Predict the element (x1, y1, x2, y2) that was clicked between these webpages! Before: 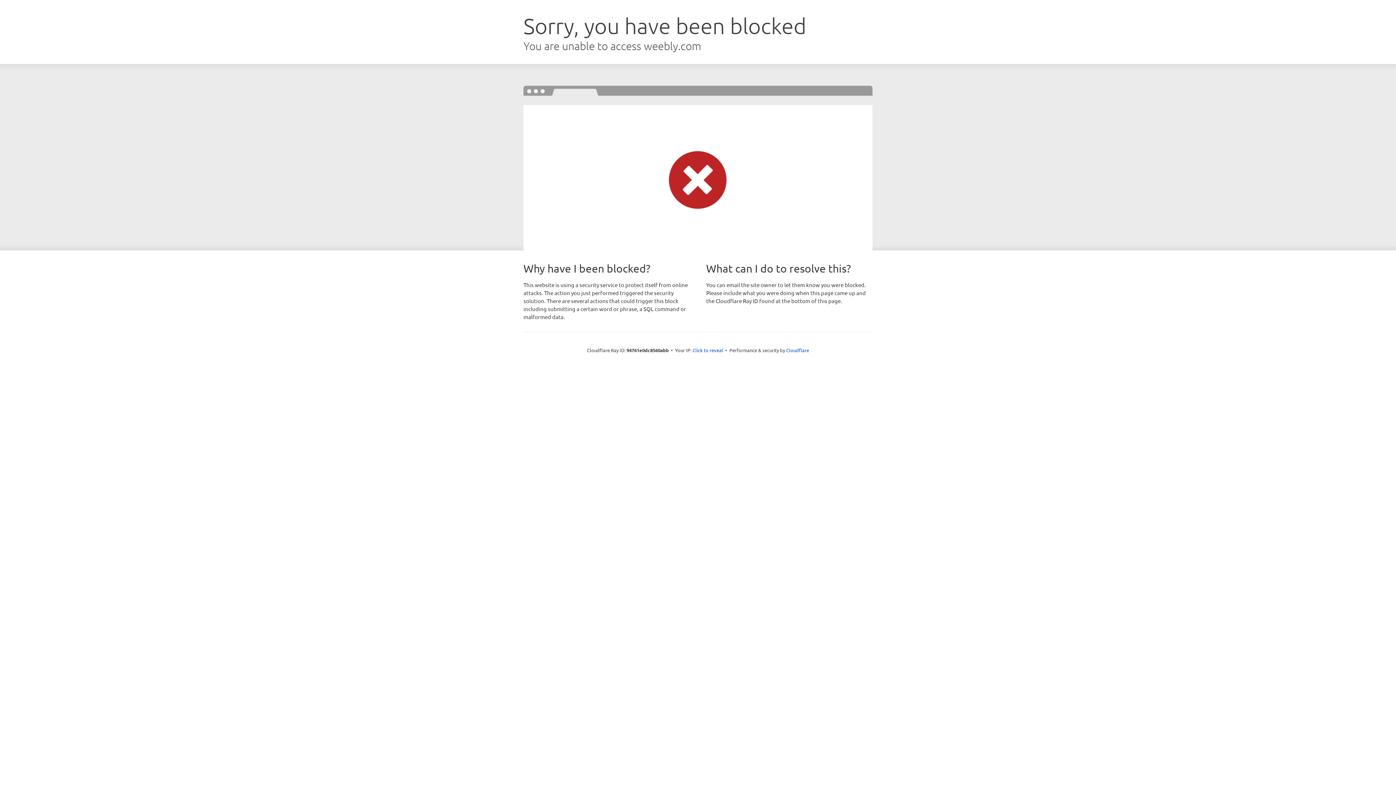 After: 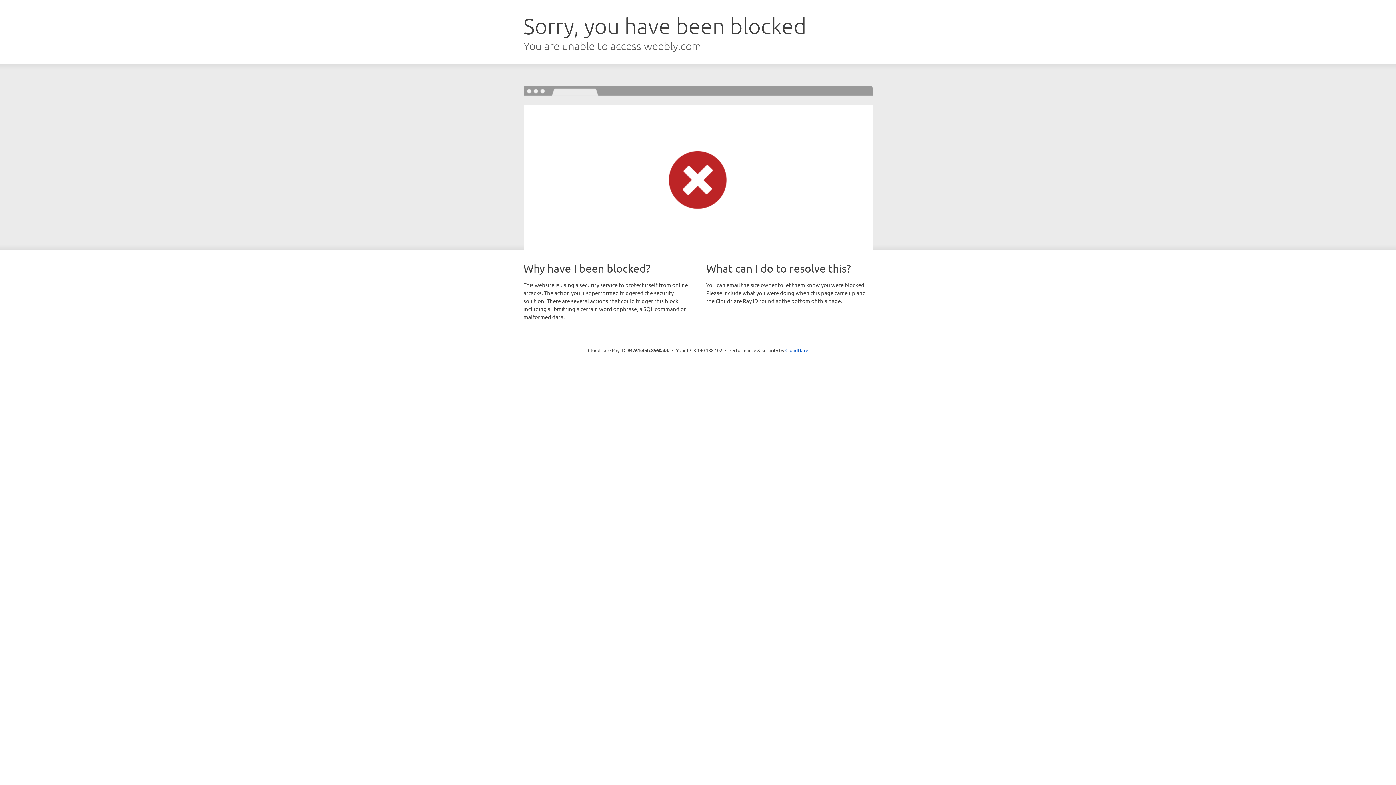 Action: bbox: (692, 346, 723, 353) label: Click to reveal